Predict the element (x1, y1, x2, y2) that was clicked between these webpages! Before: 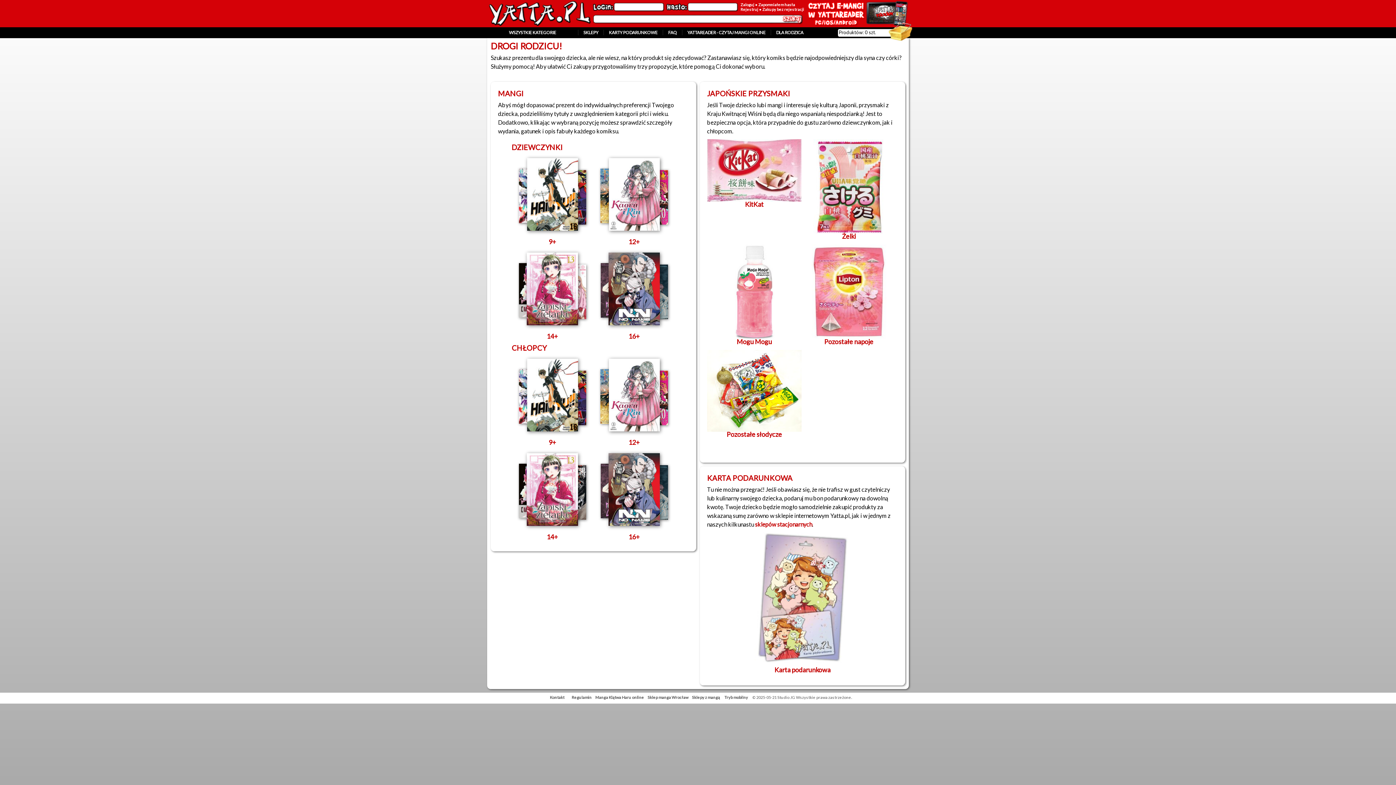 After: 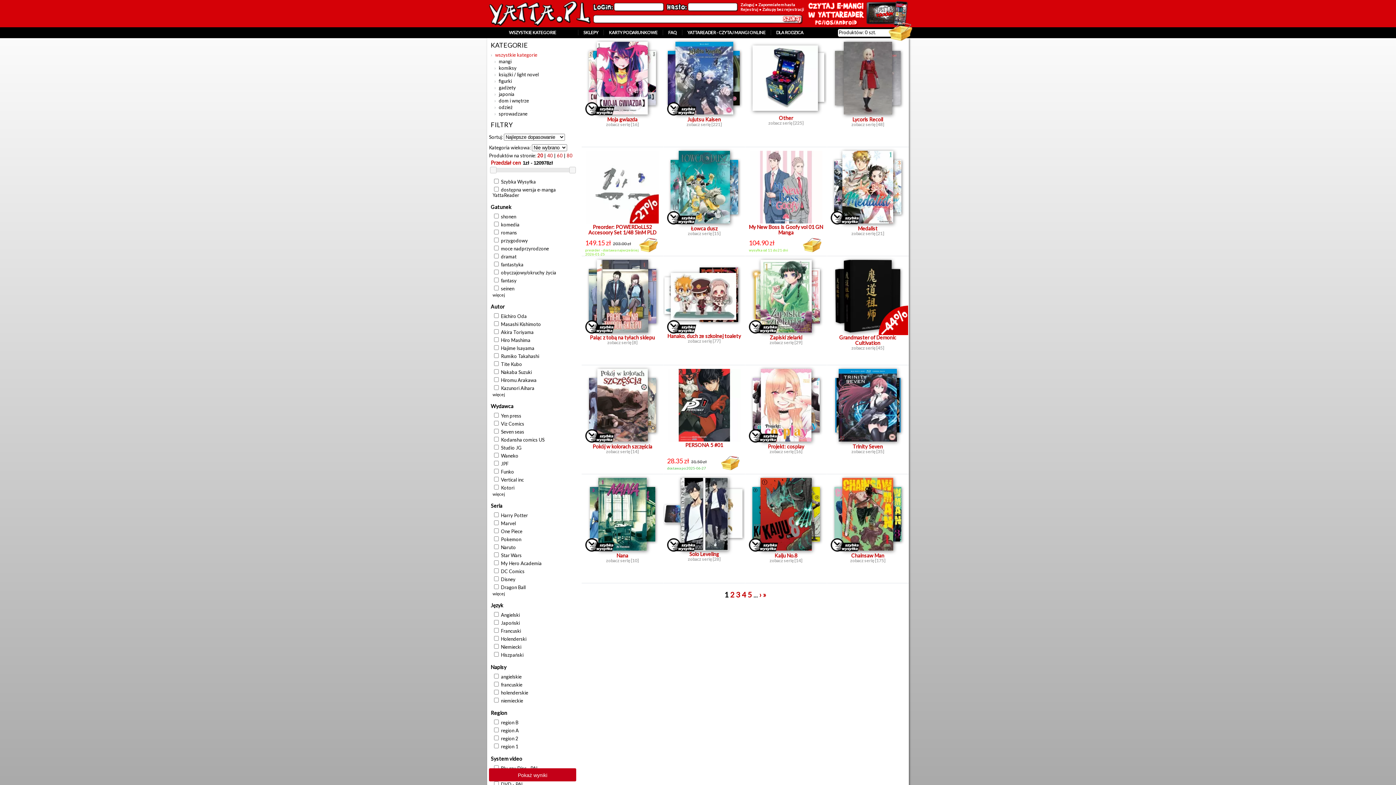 Action: label: WSZYSTKIE KATEGORIE bbox: (487, 27, 578, 37)